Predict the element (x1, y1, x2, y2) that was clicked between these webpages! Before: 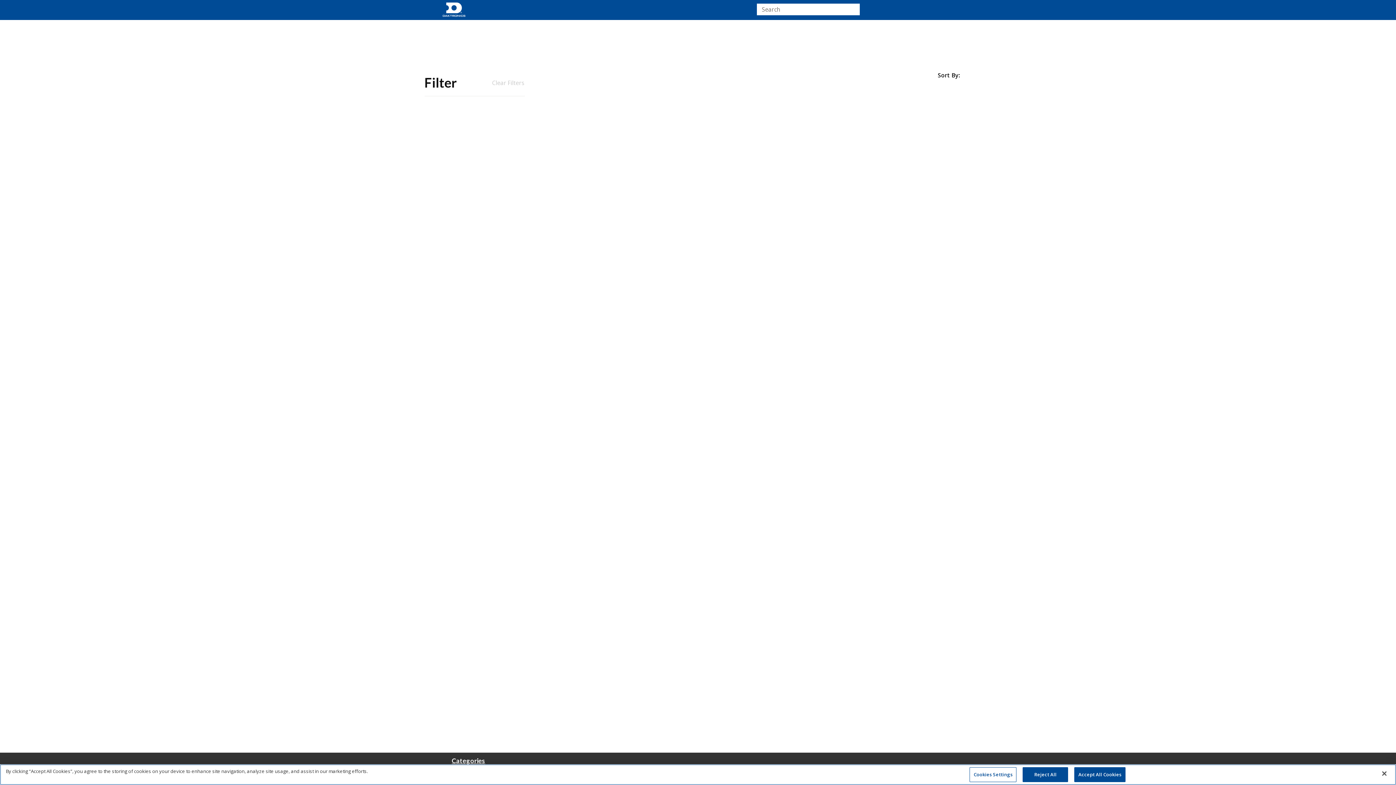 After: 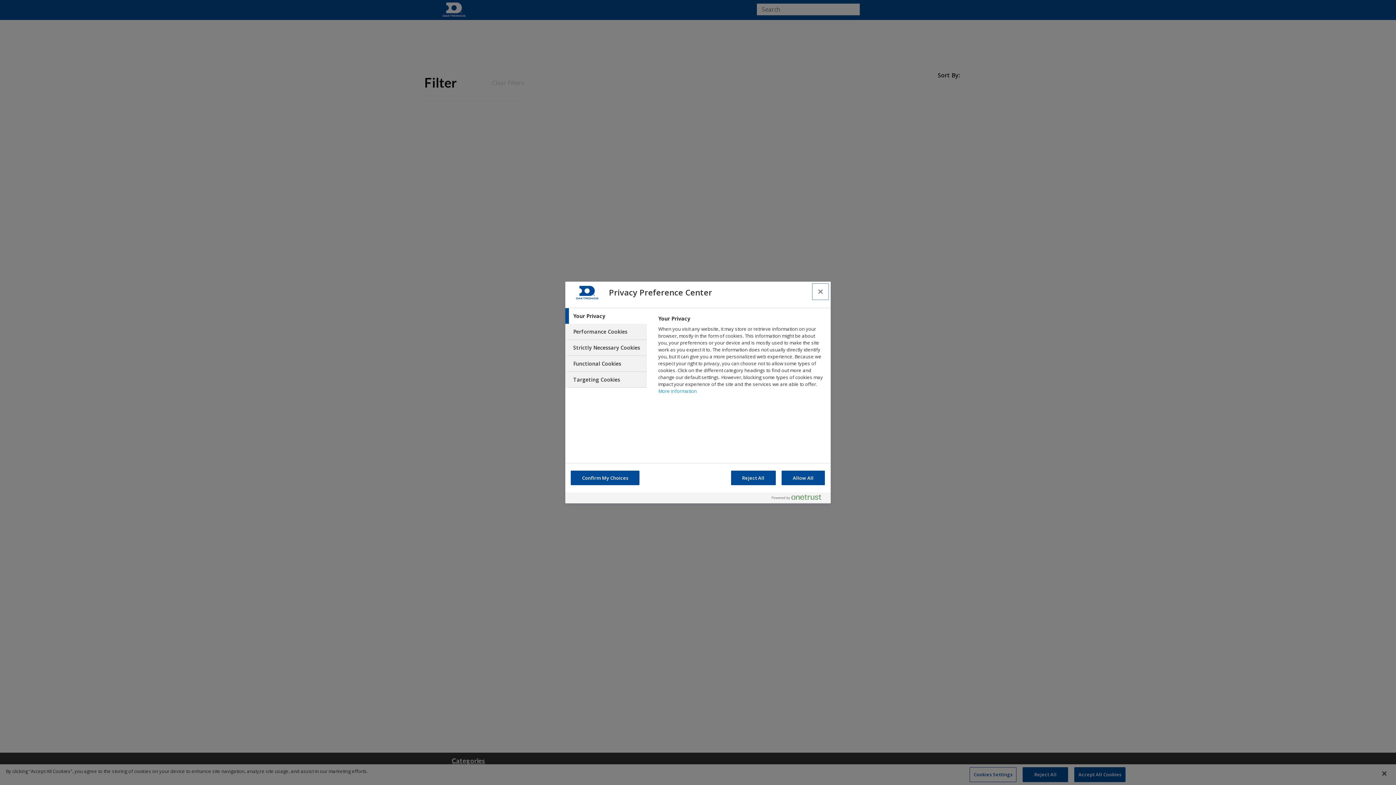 Action: label: Cookies Settings bbox: (969, 767, 1016, 782)